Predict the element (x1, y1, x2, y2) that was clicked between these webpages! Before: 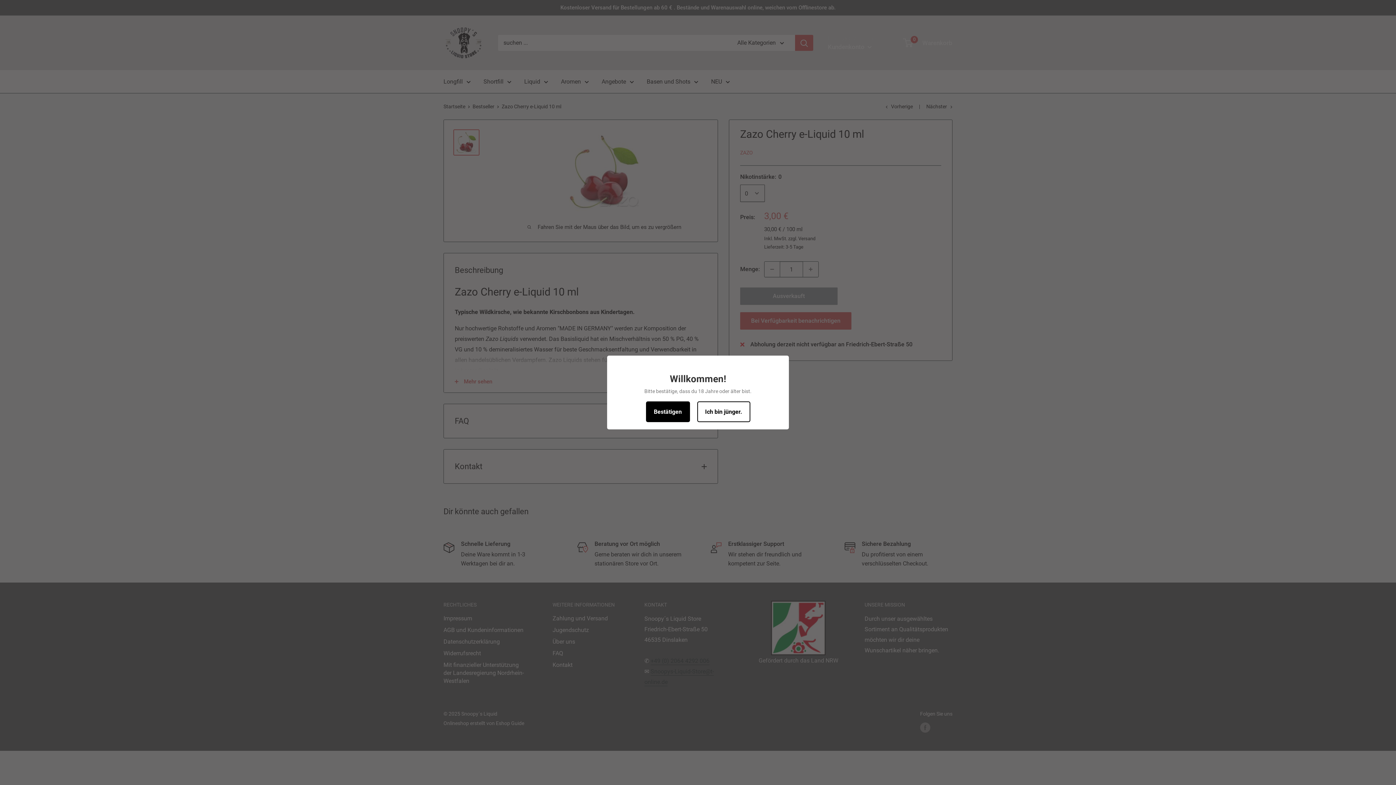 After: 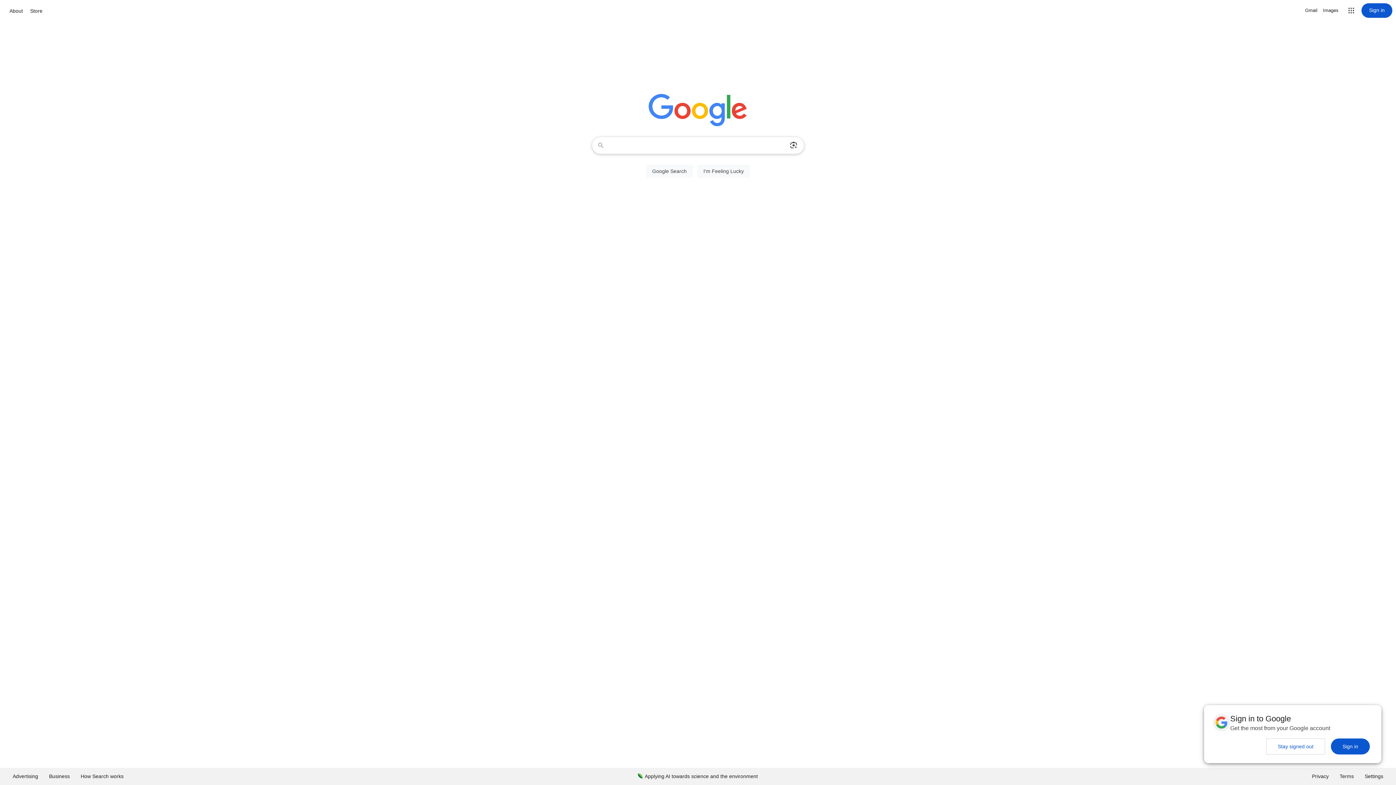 Action: bbox: (697, 401, 750, 422) label: Ich bin jünger.